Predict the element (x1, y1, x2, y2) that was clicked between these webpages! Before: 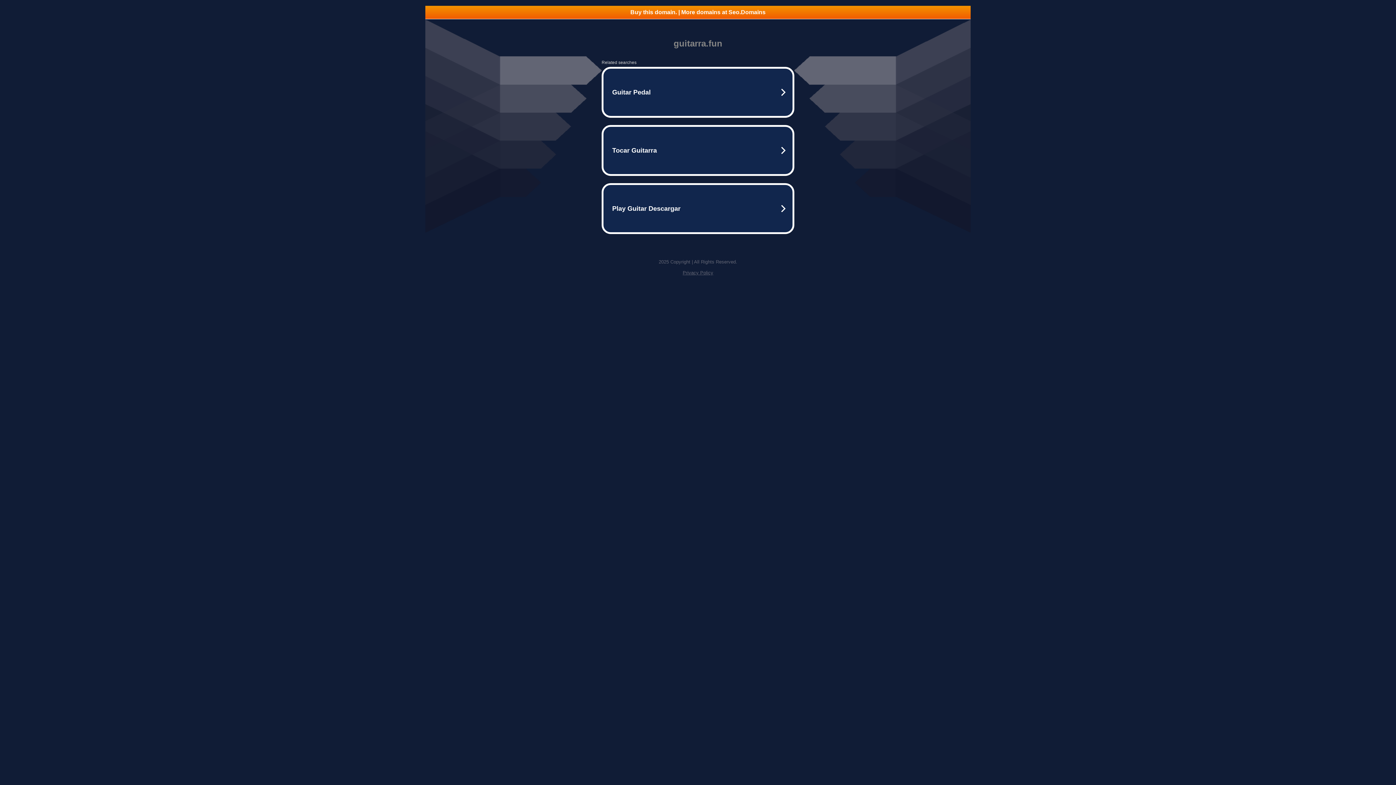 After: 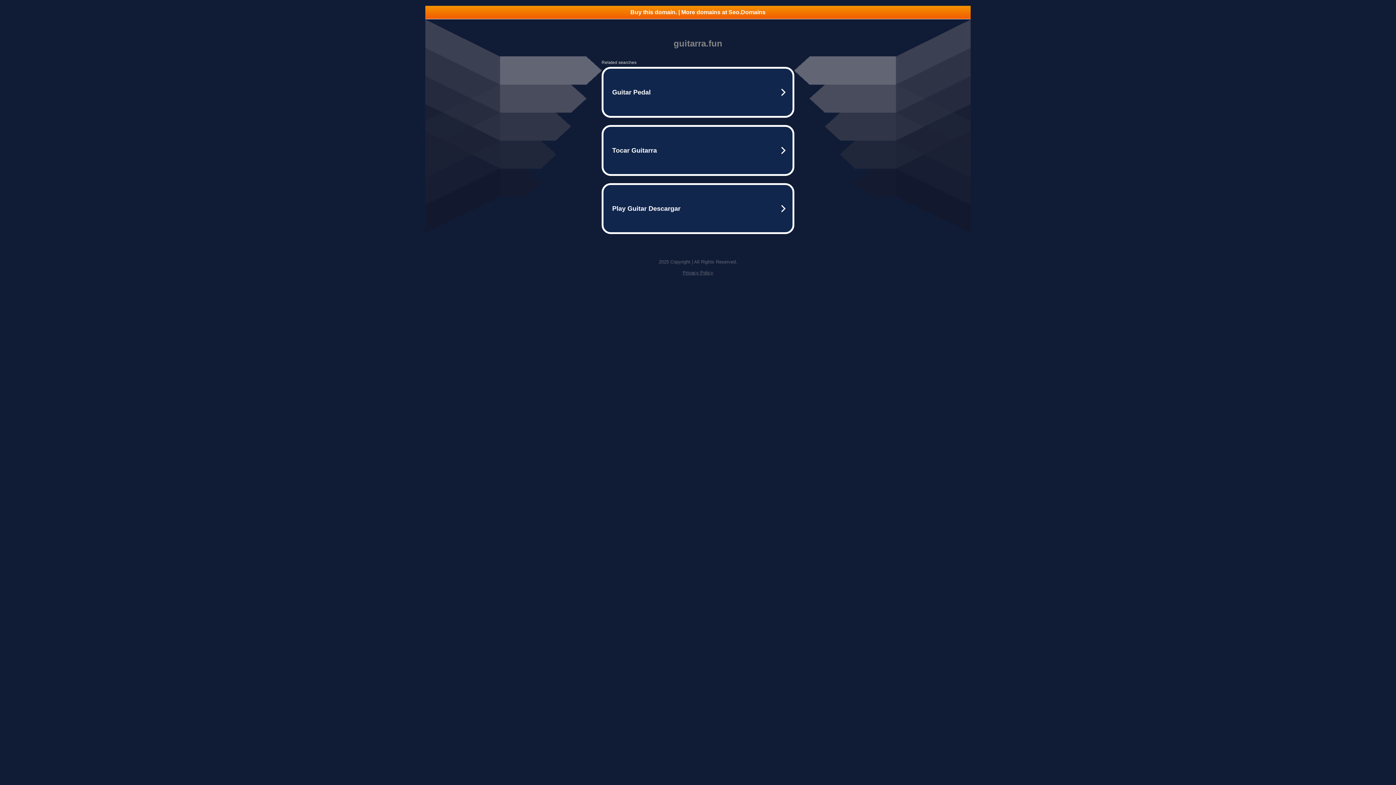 Action: bbox: (682, 270, 713, 275) label: Privacy Policy